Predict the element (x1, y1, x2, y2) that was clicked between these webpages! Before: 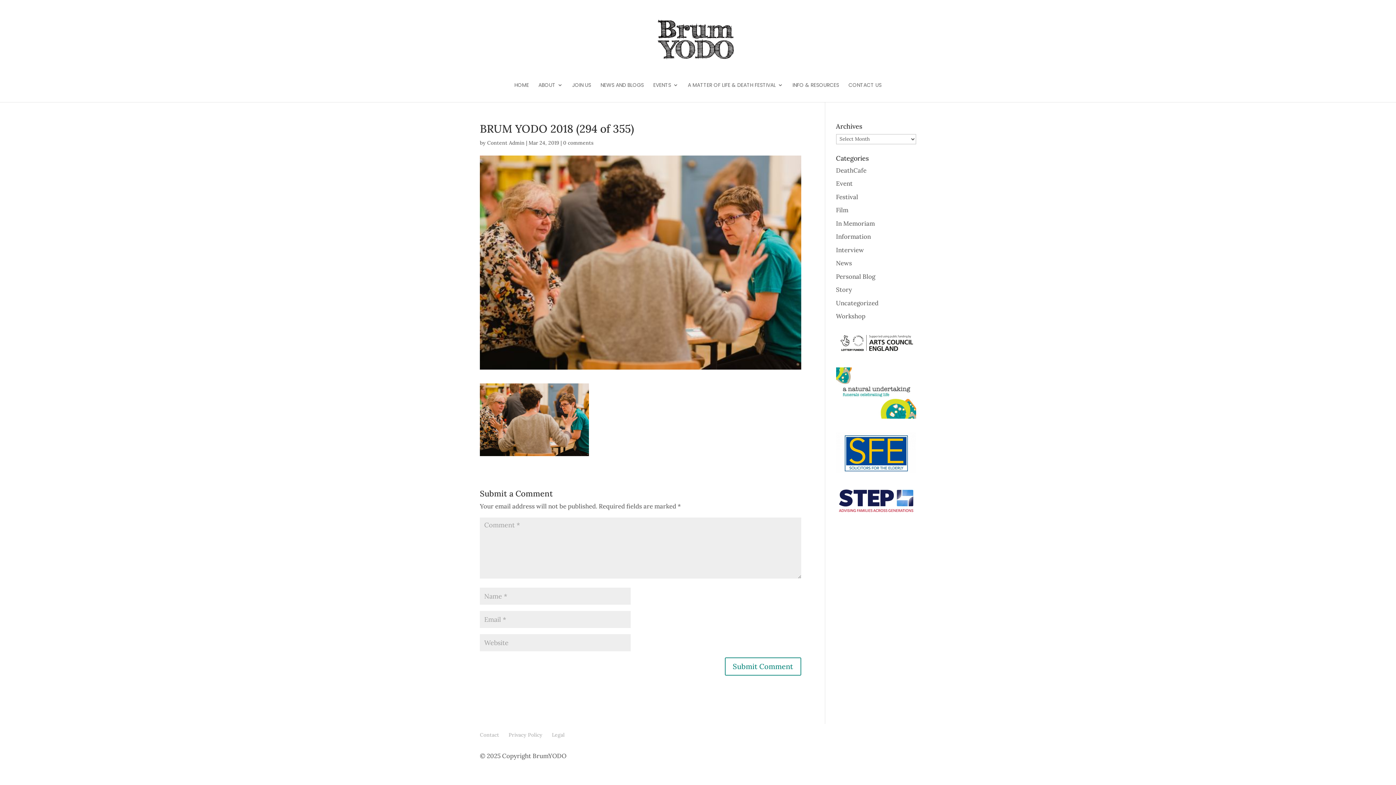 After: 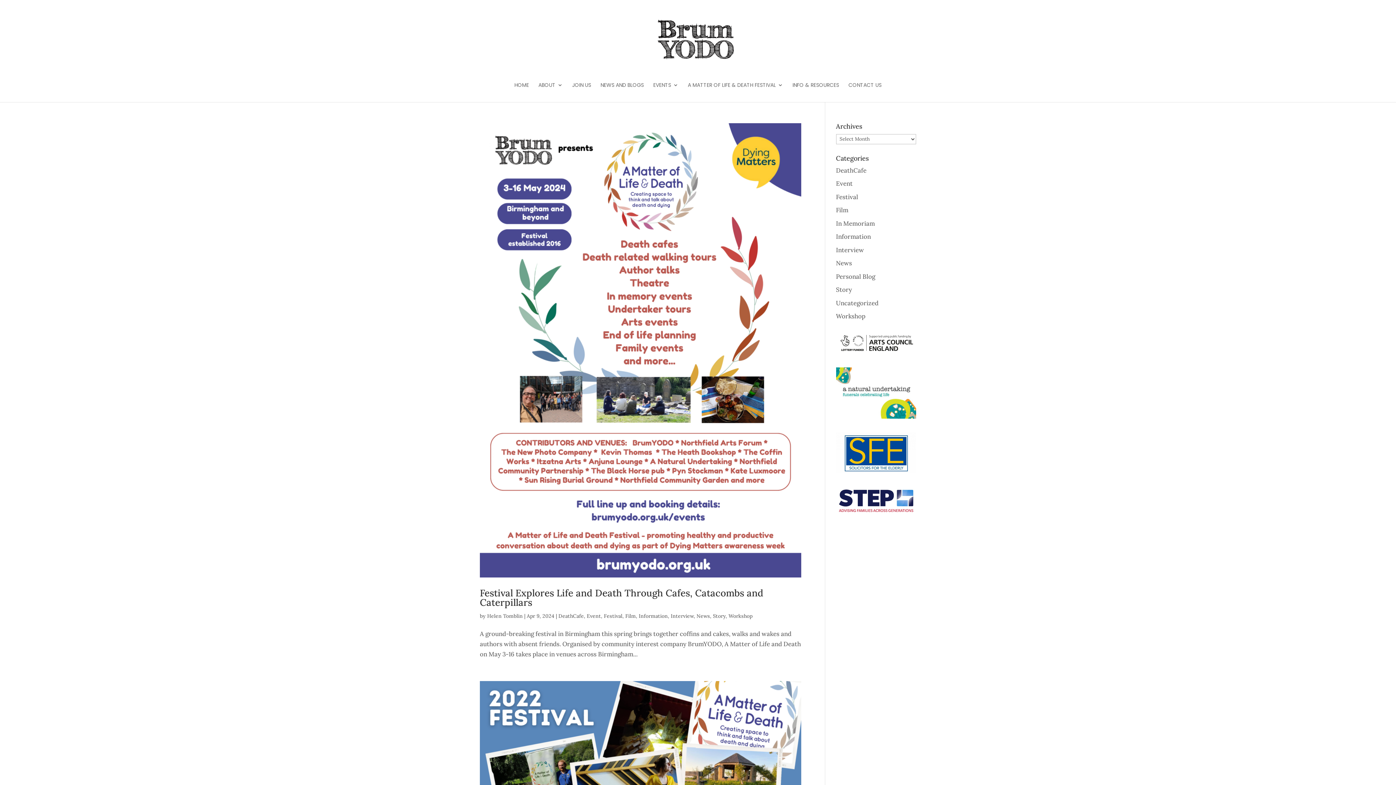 Action: bbox: (836, 166, 866, 174) label: DeathCafe